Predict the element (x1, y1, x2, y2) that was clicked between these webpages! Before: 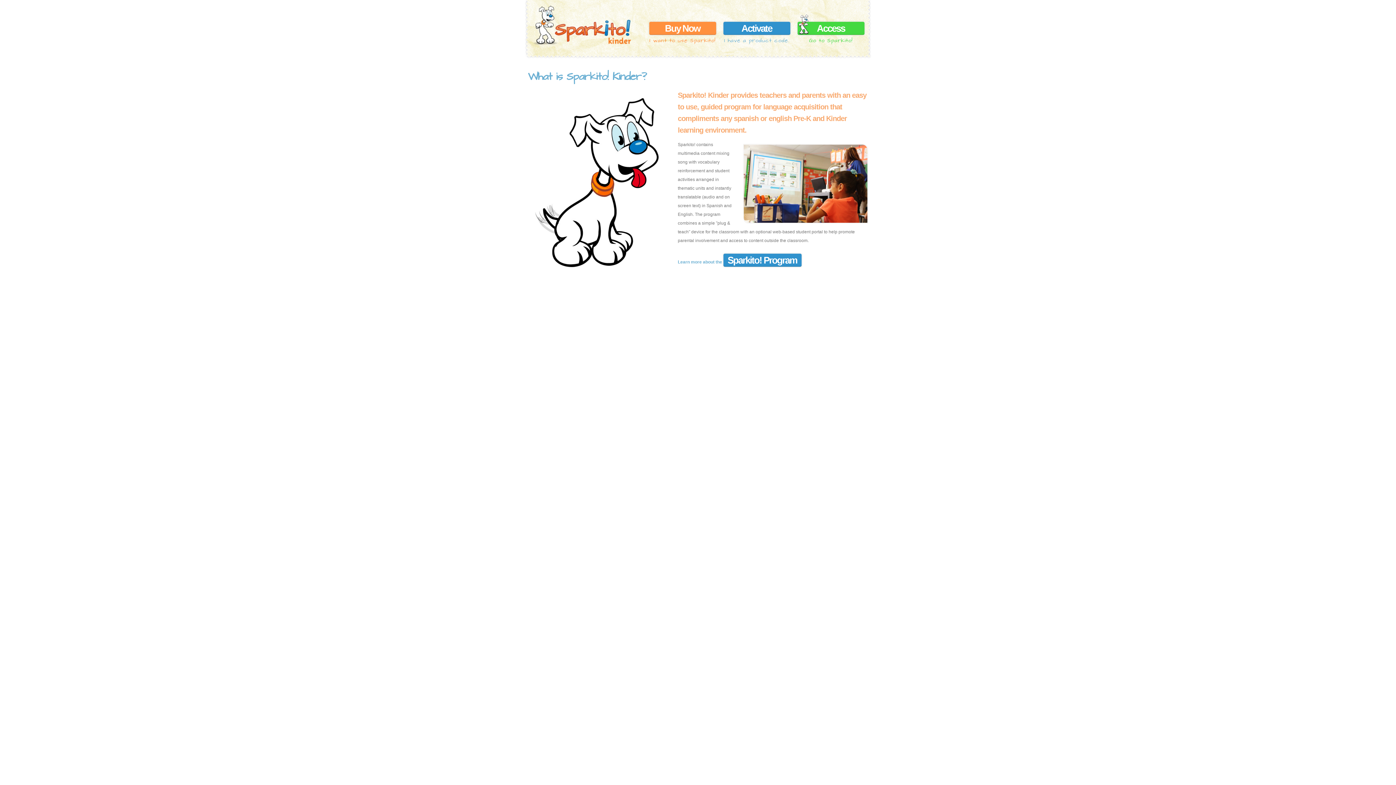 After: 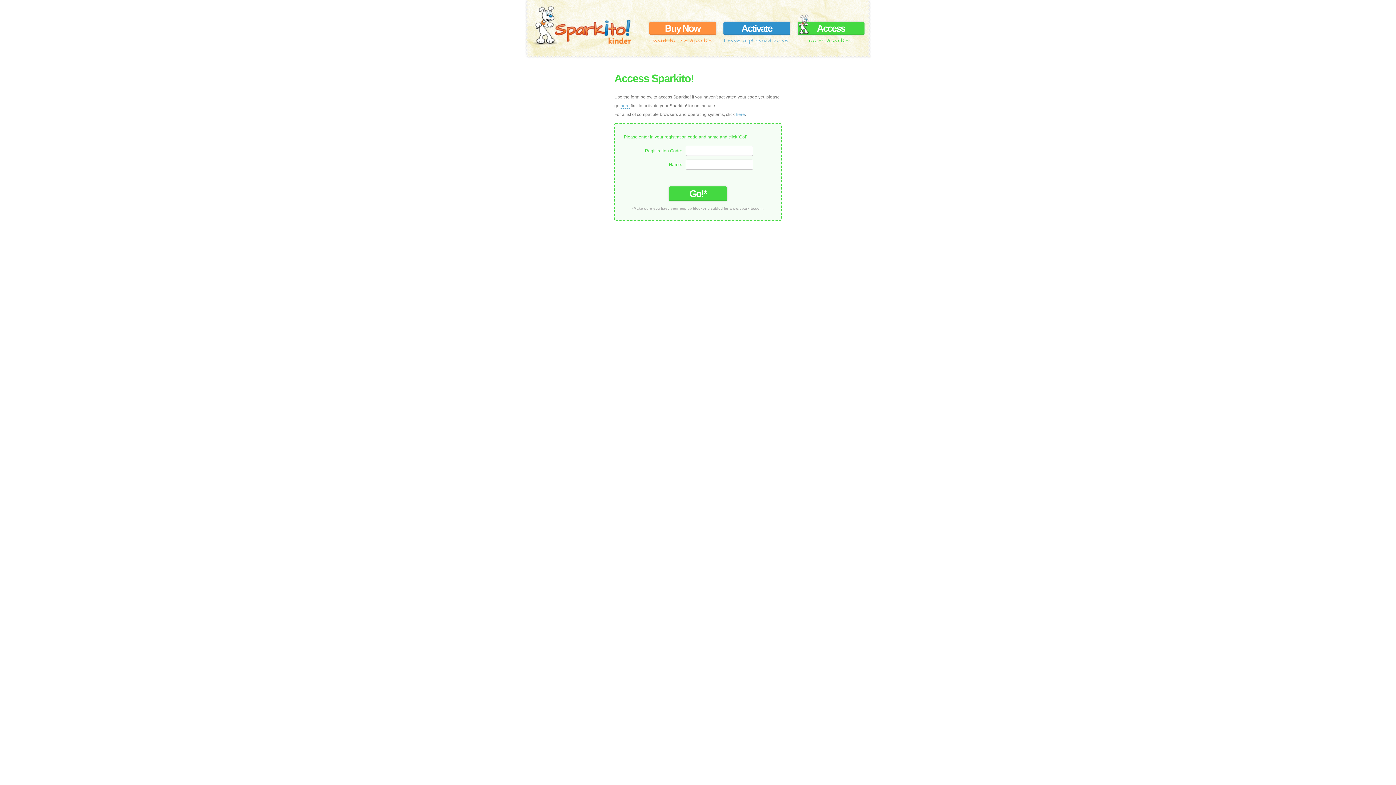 Action: bbox: (797, 21, 864, 34) label: Access